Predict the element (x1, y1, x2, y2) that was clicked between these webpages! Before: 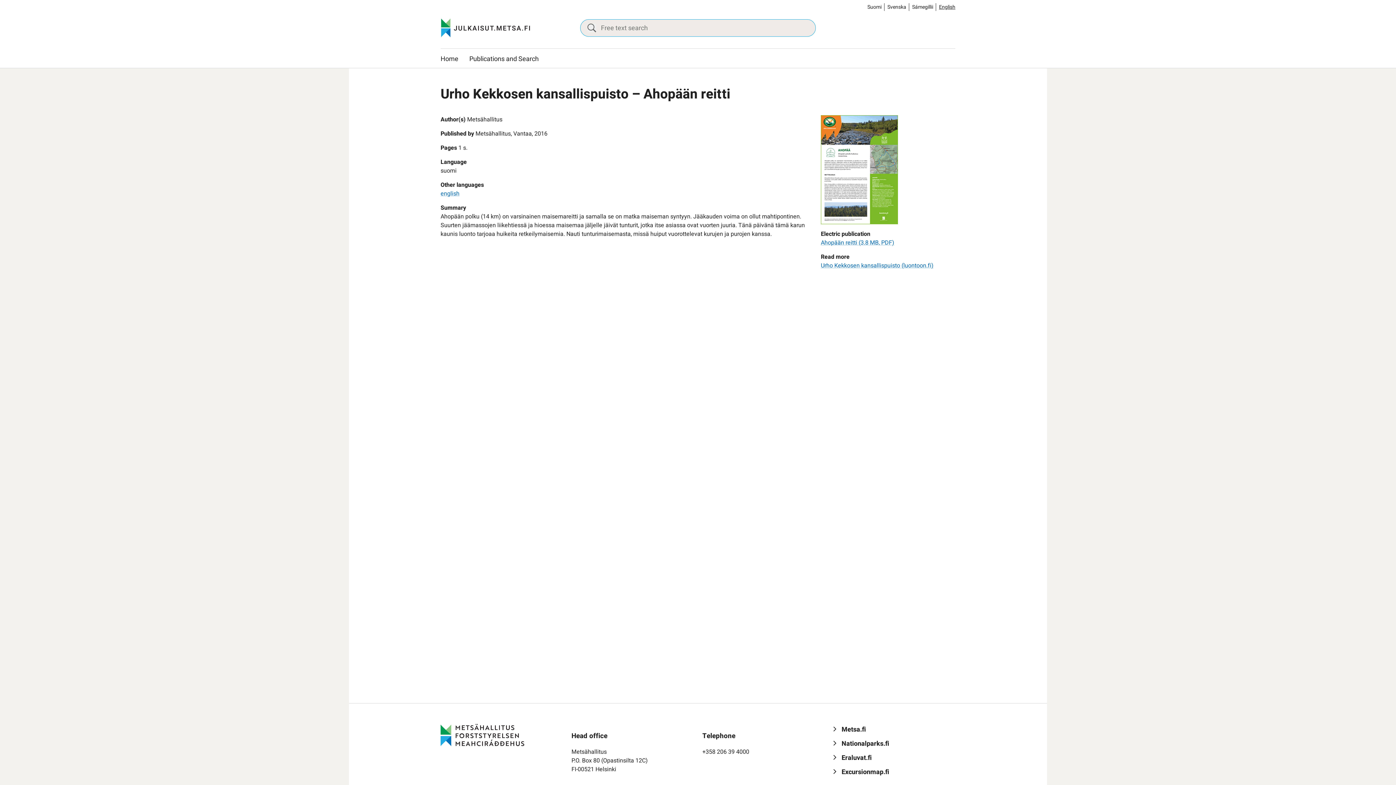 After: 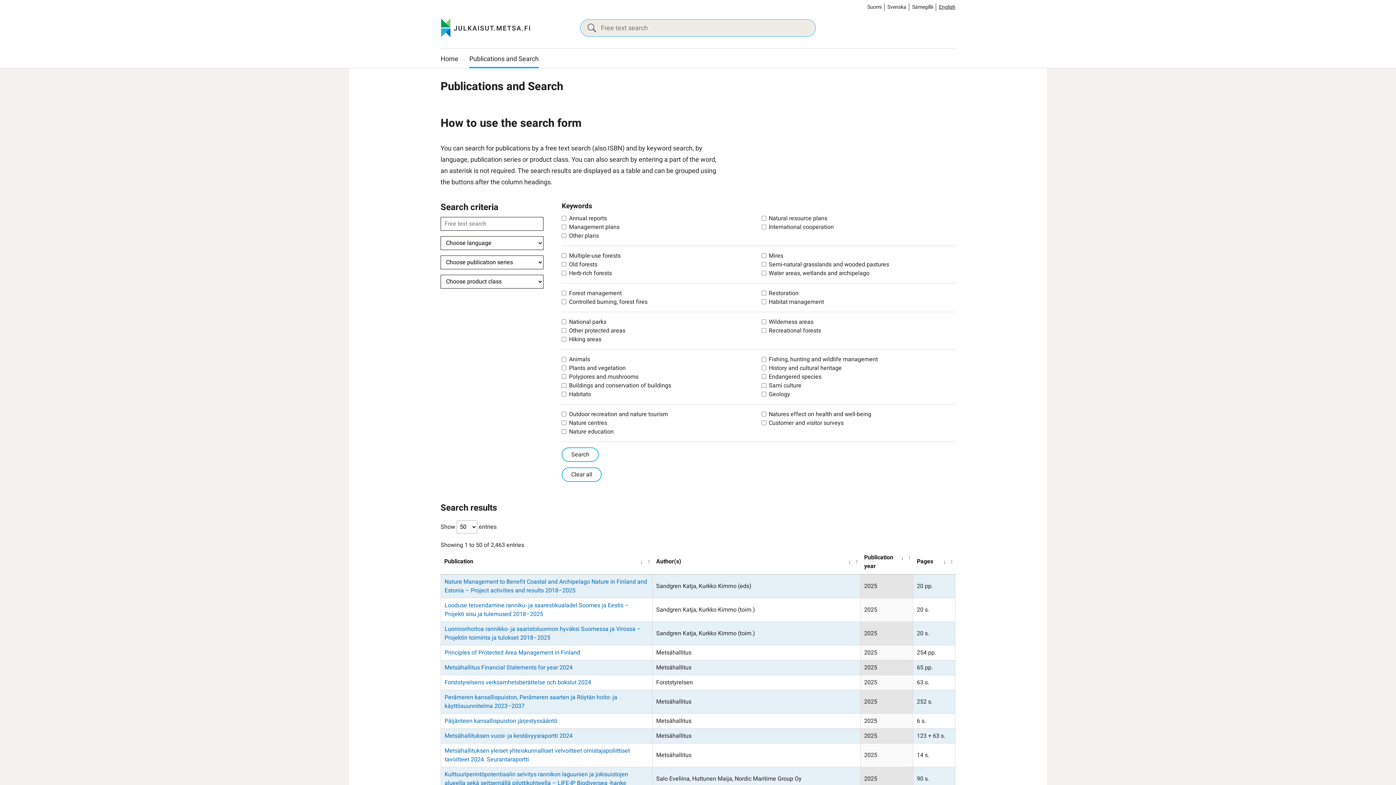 Action: bbox: (469, 48, 538, 66) label: Publications and Search